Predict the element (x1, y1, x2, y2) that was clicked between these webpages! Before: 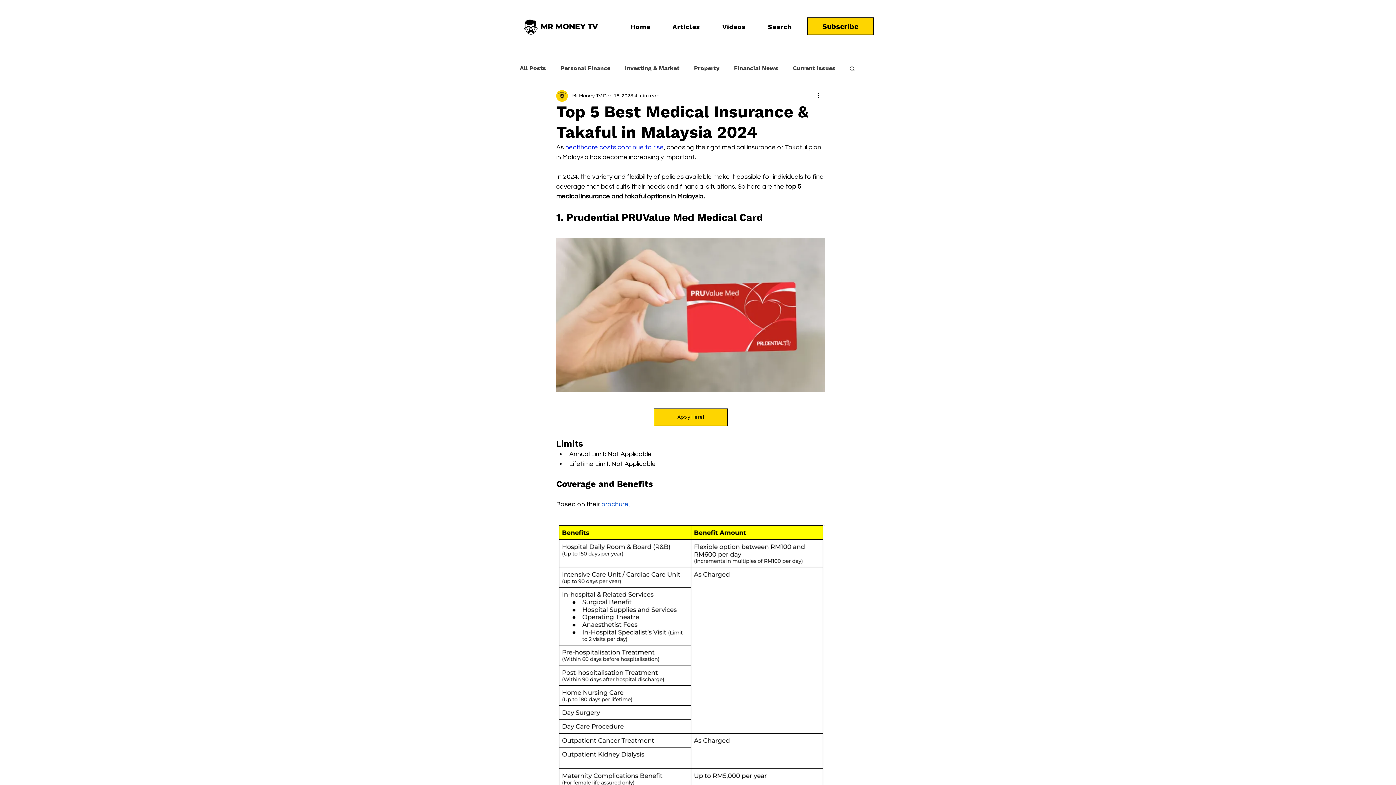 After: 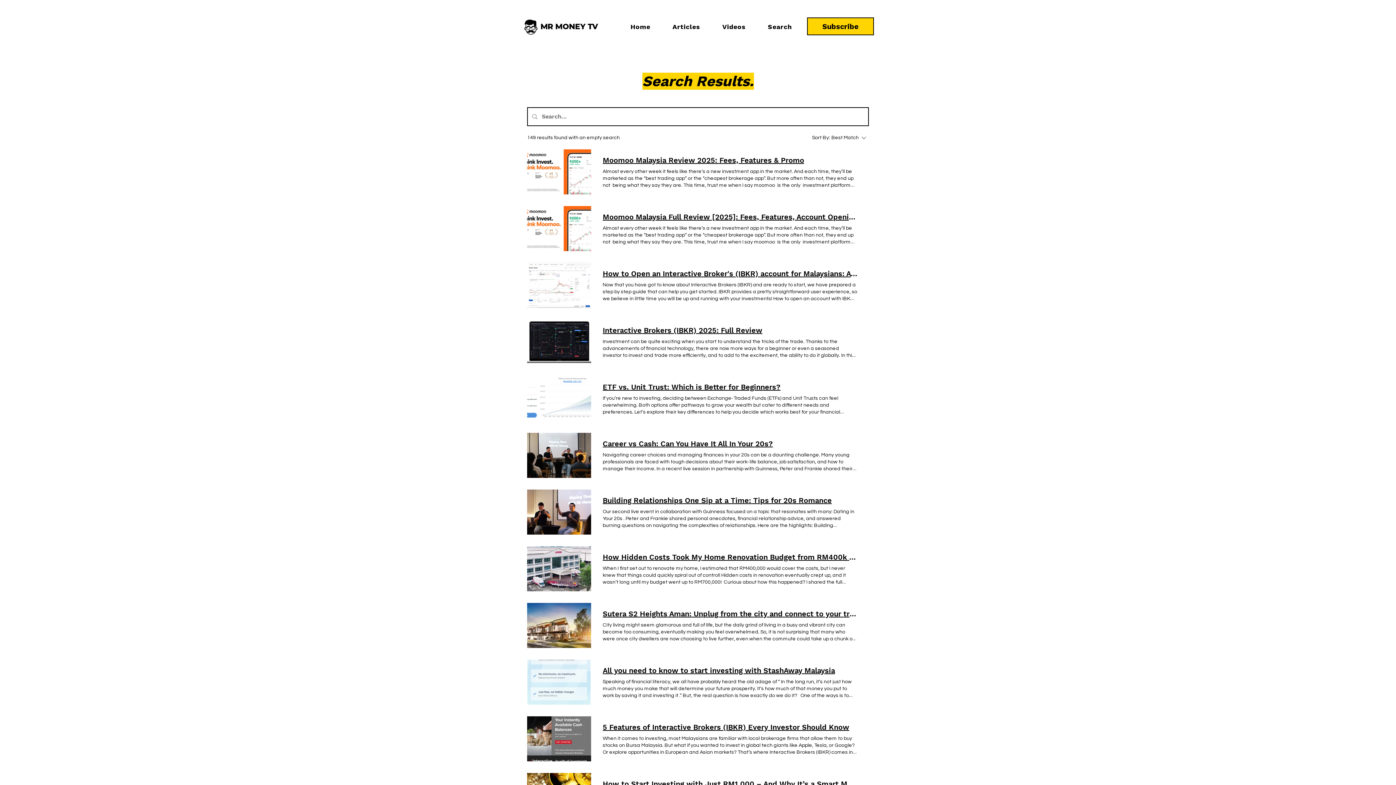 Action: label: Search bbox: (757, 17, 803, 36)